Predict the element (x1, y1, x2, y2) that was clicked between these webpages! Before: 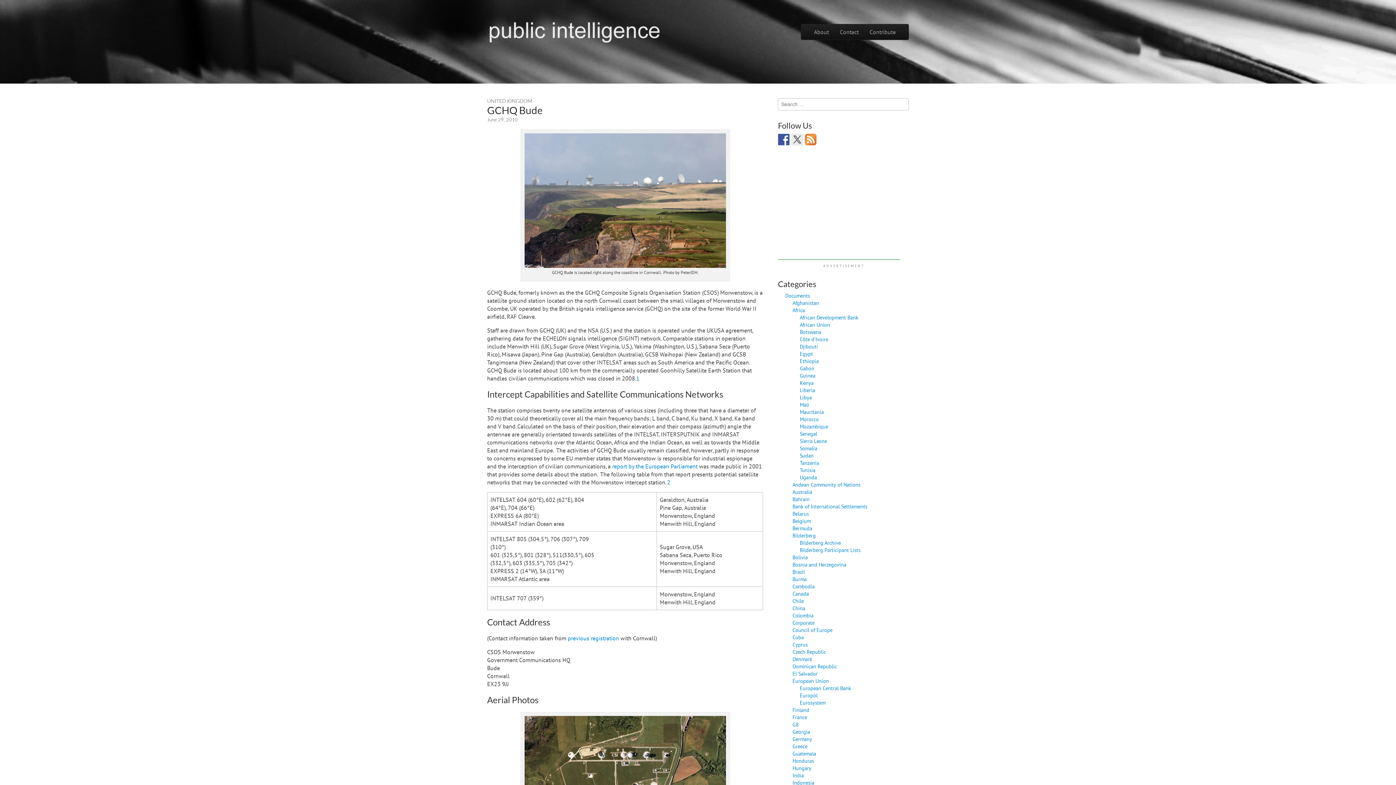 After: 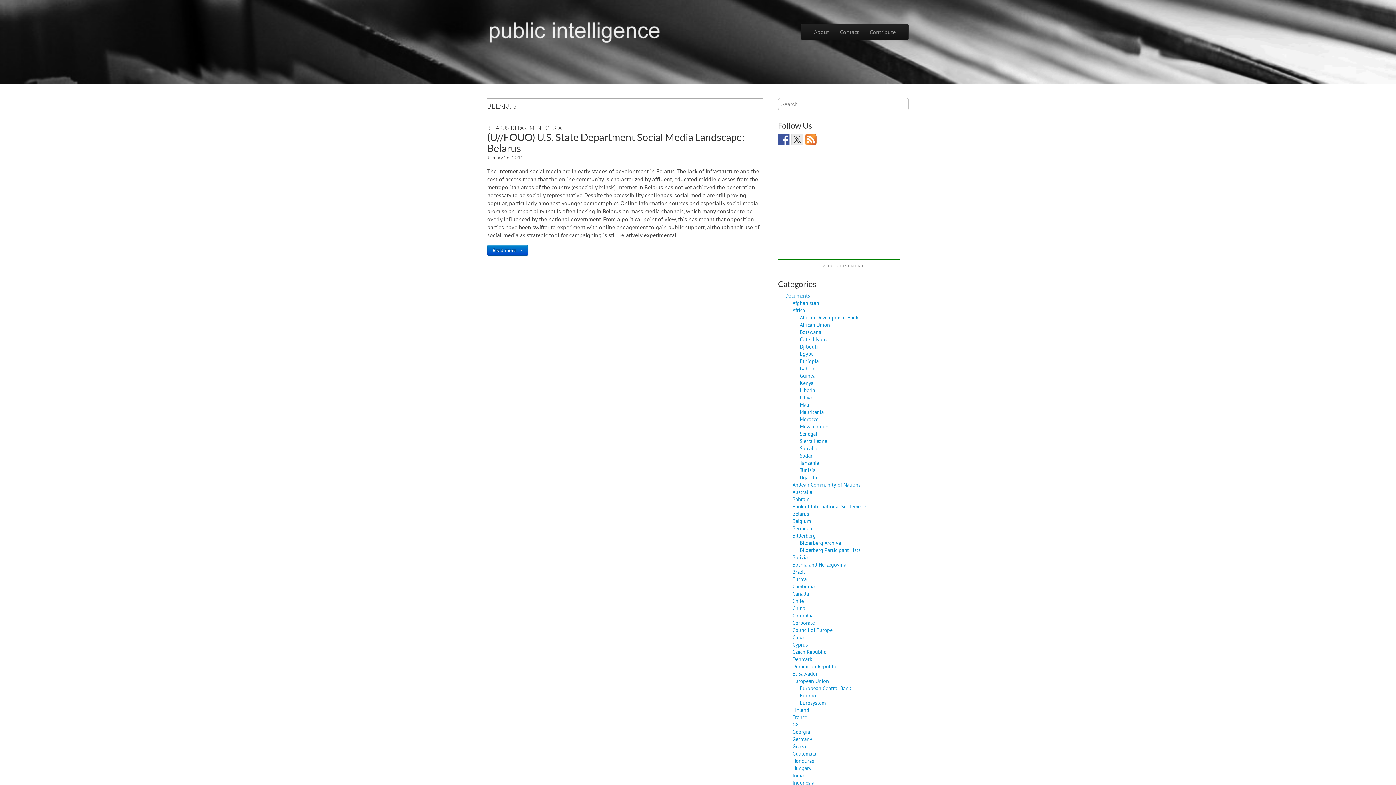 Action: label: Belarus bbox: (792, 510, 809, 517)